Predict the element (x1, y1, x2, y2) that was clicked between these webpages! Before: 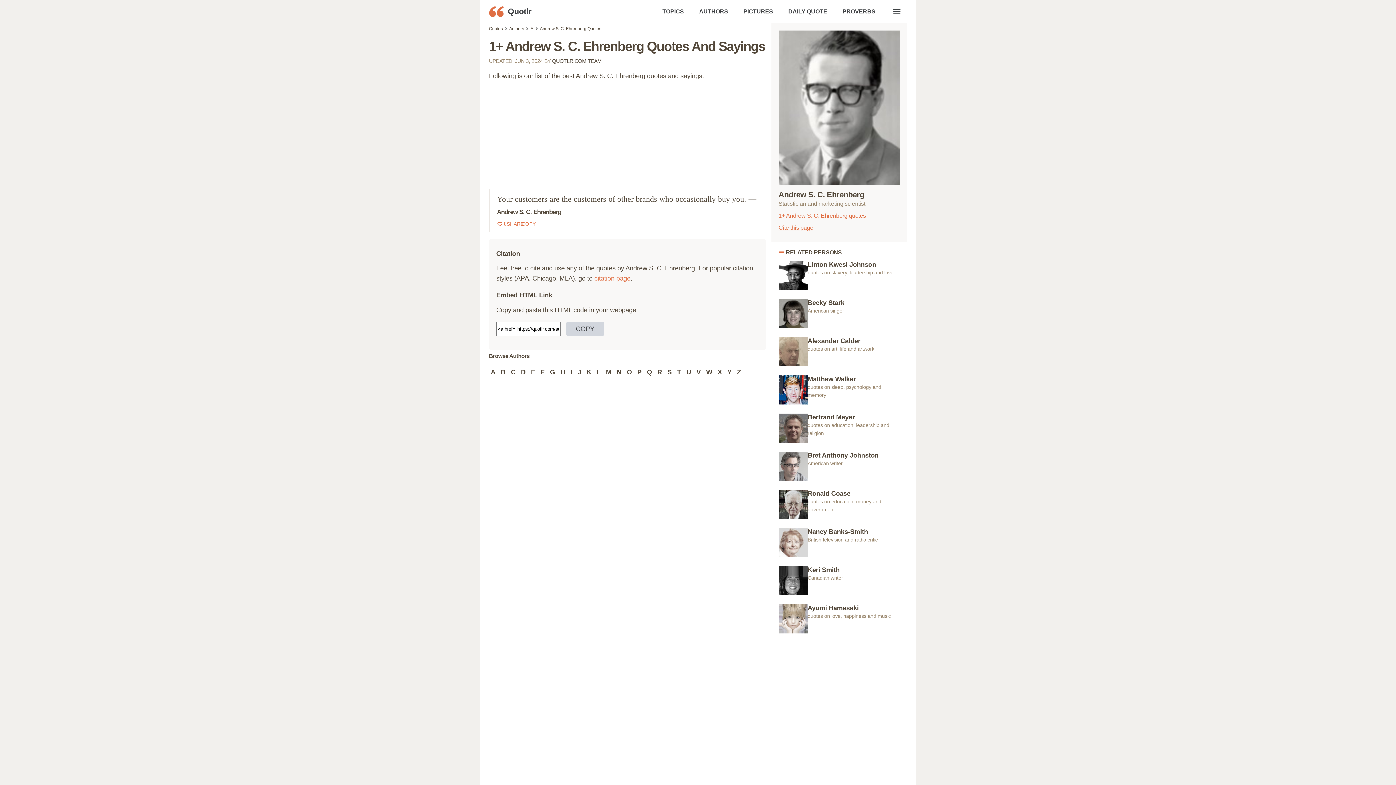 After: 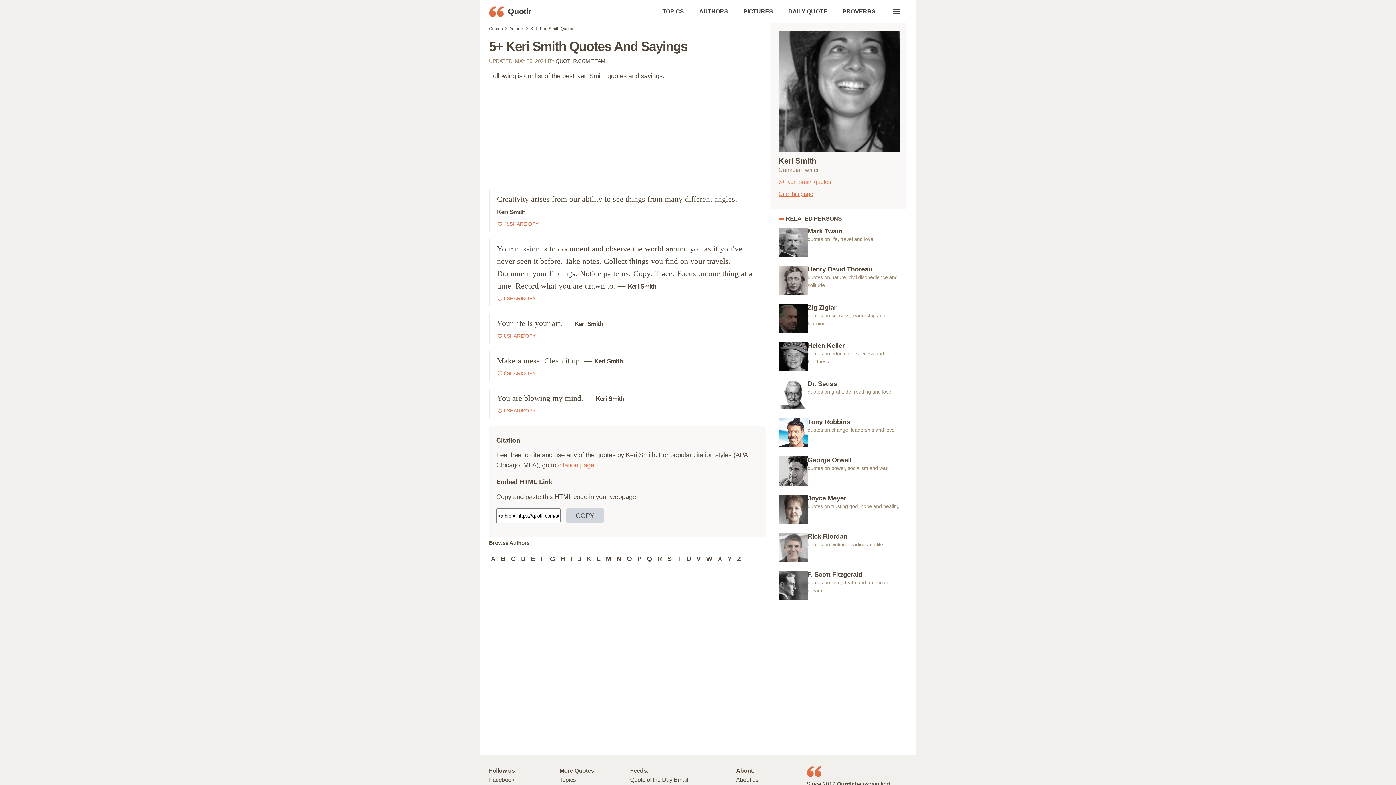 Action: bbox: (771, 566, 907, 604) label: Keri Smith

Canadian writer